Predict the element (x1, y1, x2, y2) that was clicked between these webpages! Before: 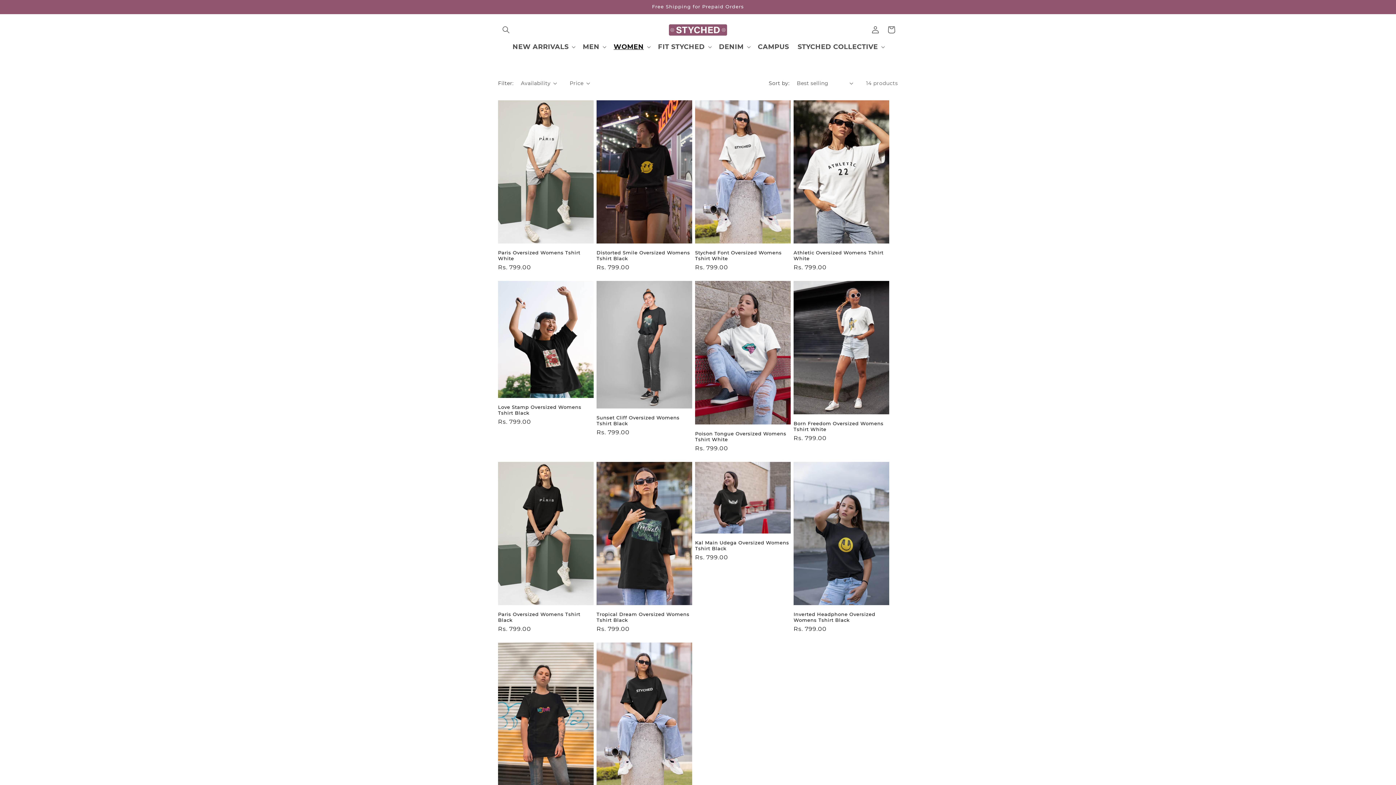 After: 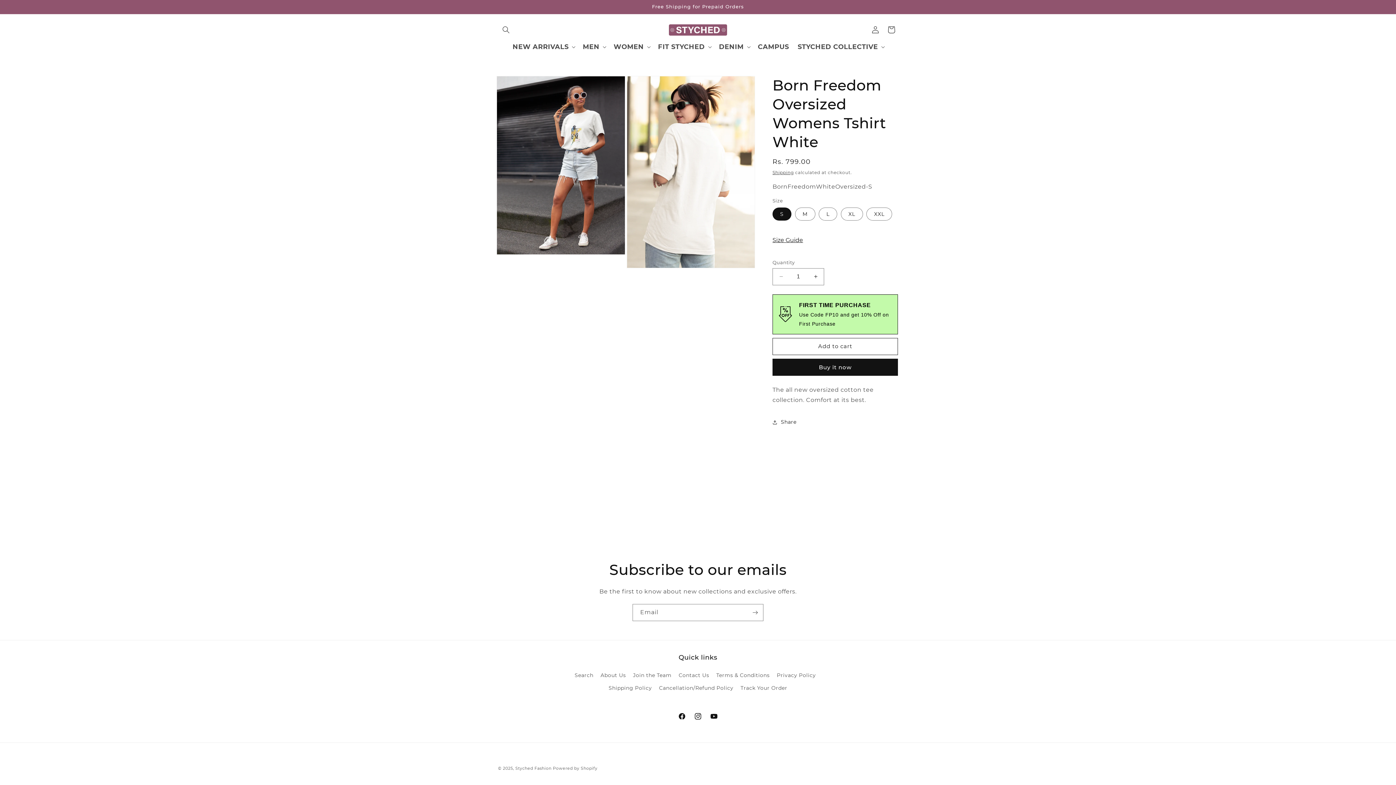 Action: label: Born Freedom Oversized Womens Tshirt White bbox: (793, 420, 889, 432)